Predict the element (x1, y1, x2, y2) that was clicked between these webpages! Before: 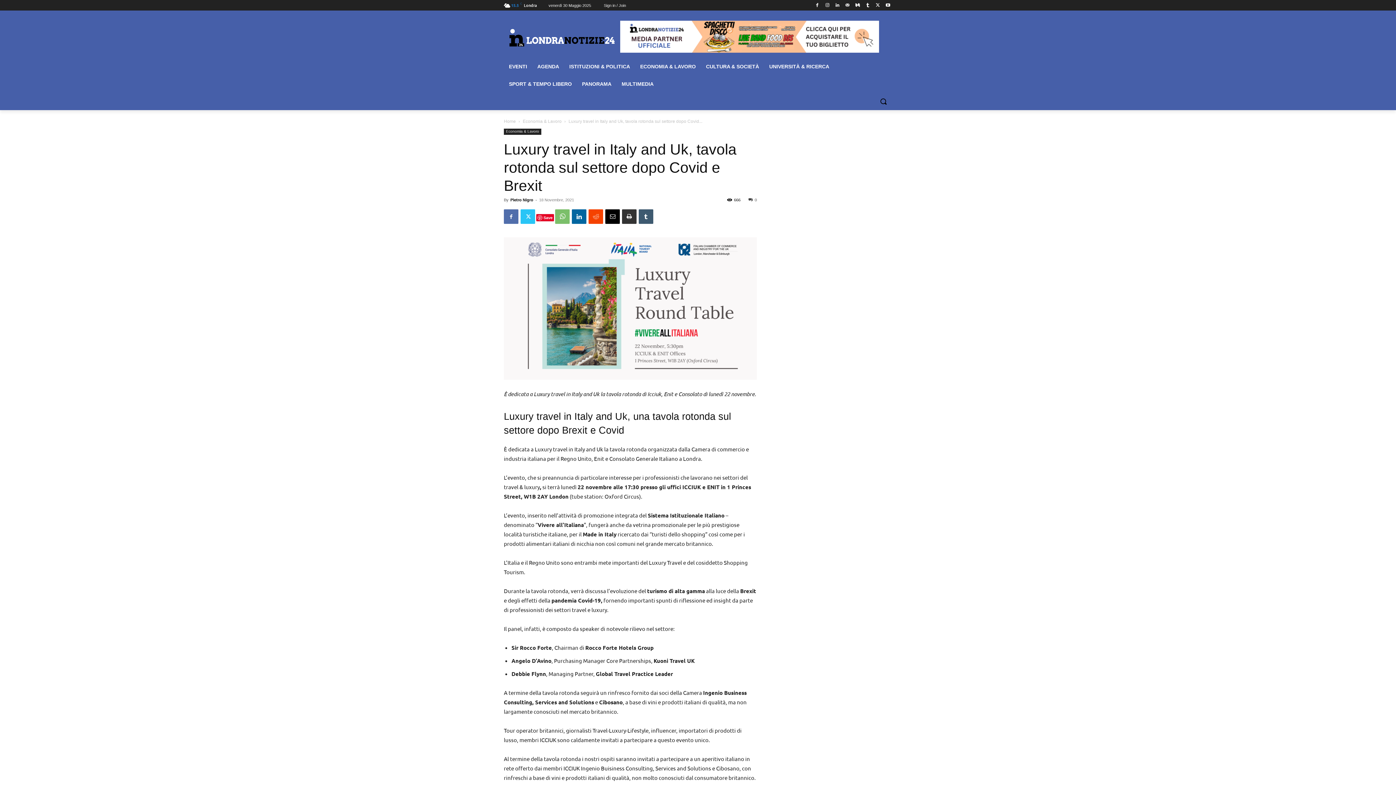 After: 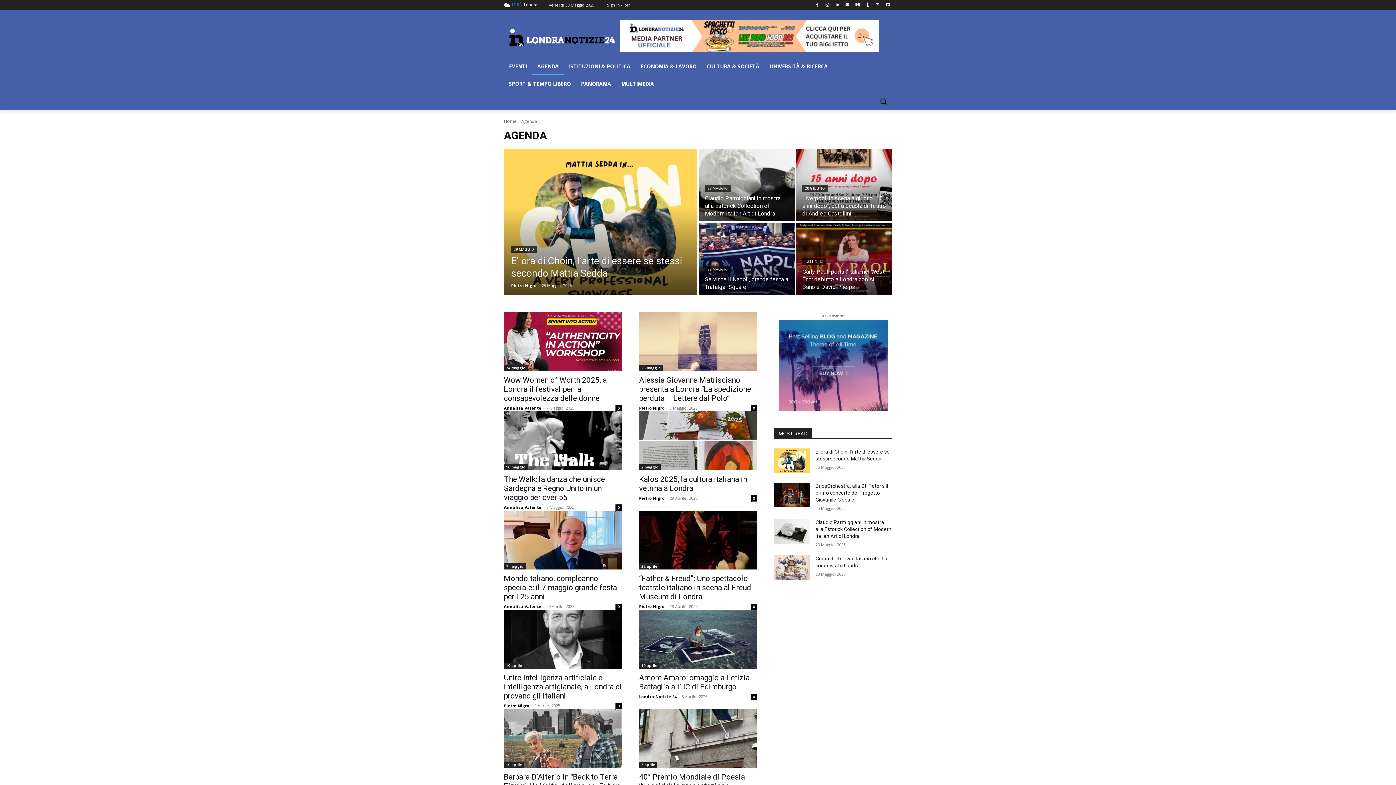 Action: bbox: (532, 57, 564, 75) label: AGENDA